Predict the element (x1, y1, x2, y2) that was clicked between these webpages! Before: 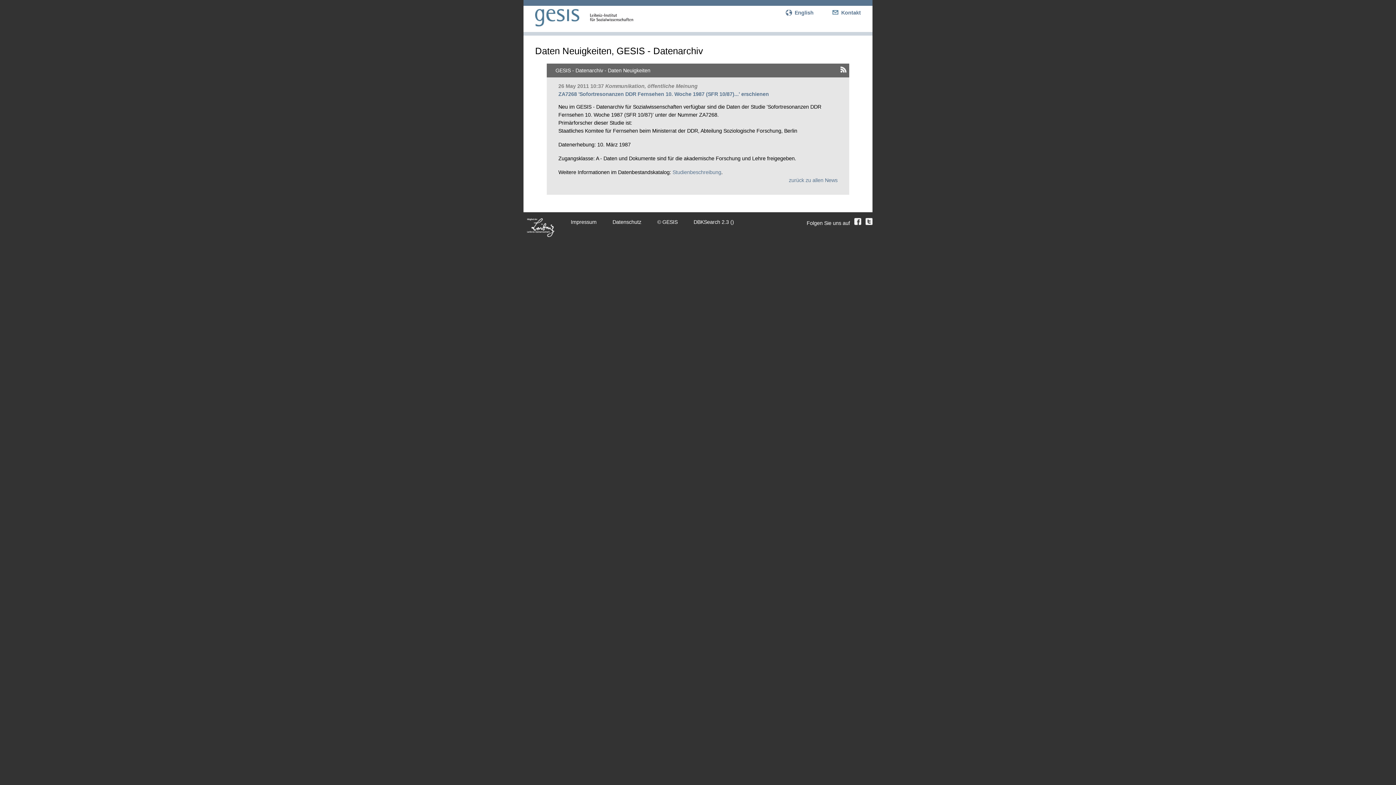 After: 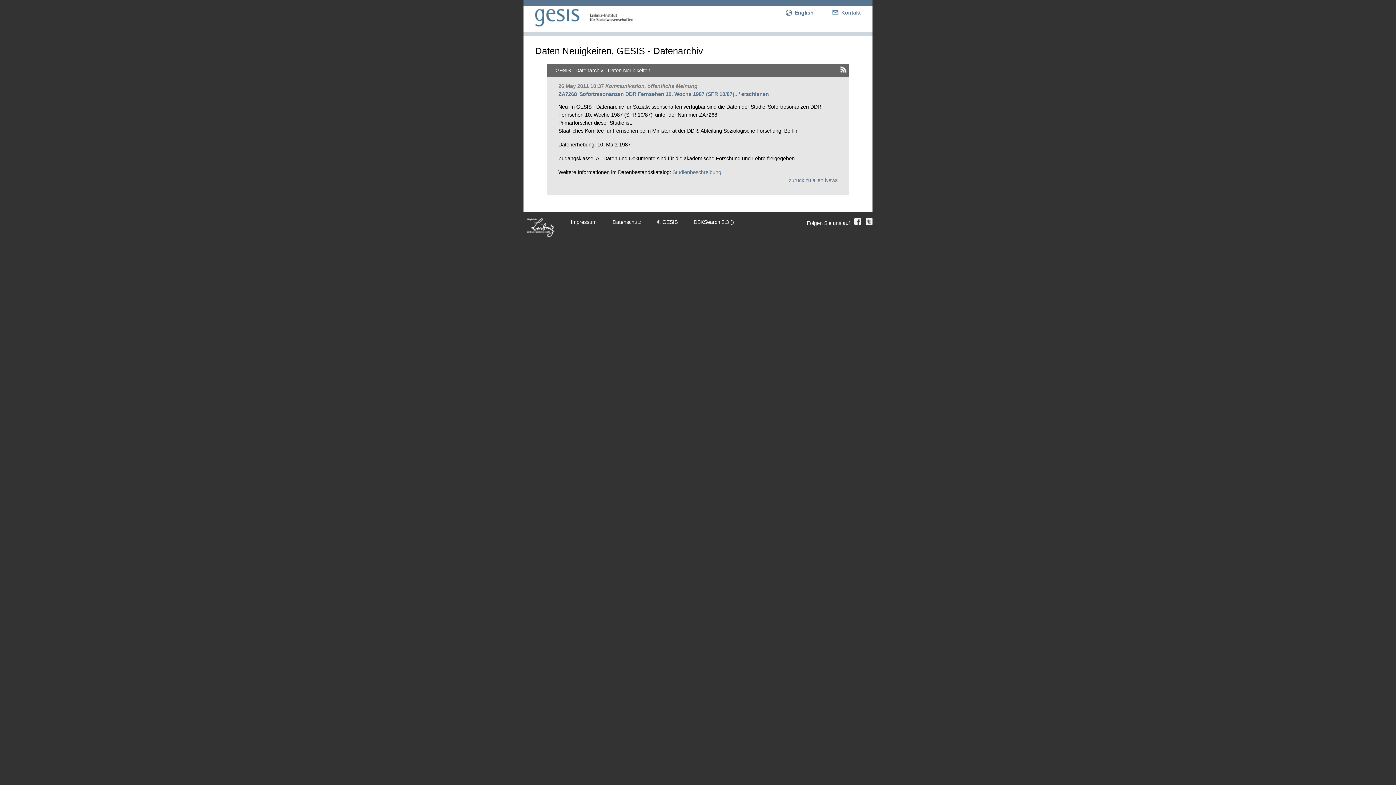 Action: bbox: (865, 220, 872, 226)